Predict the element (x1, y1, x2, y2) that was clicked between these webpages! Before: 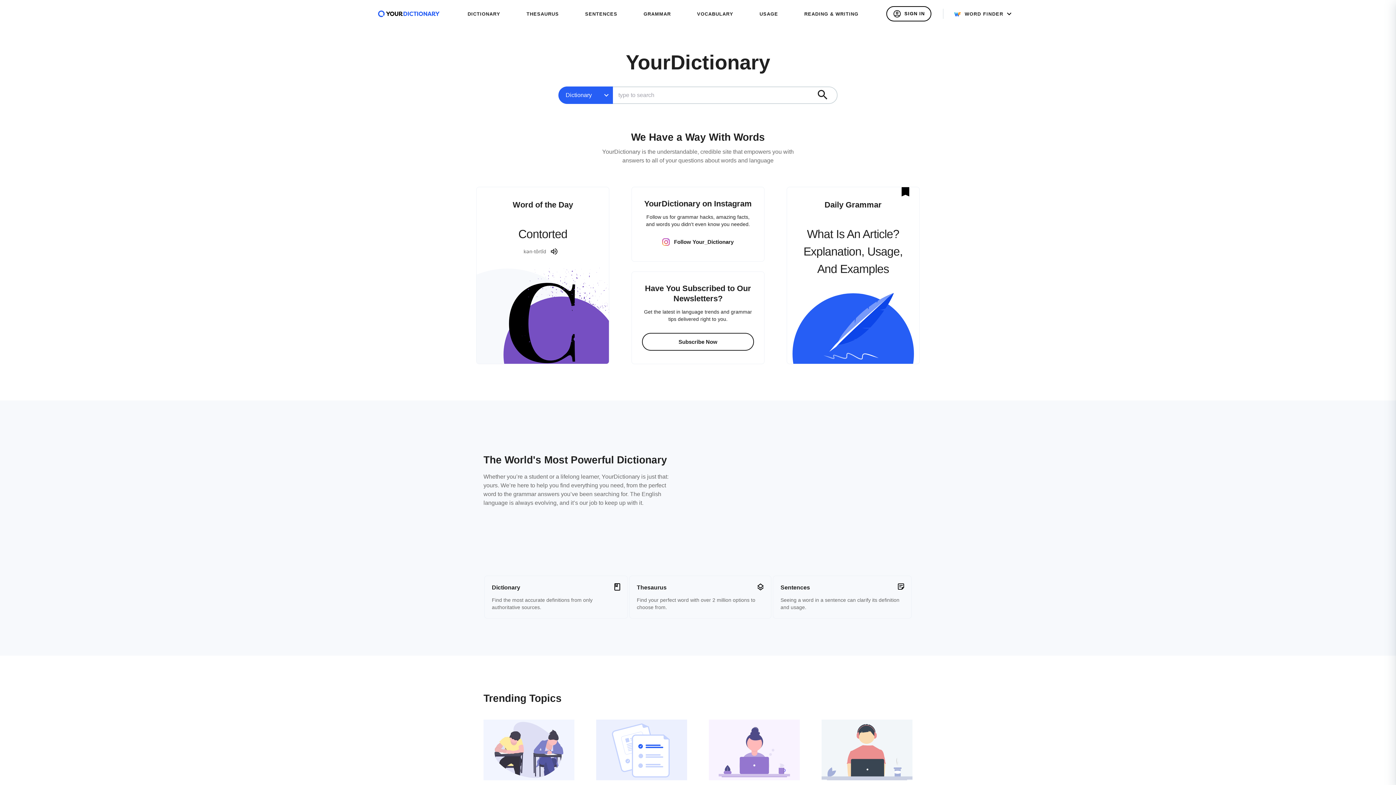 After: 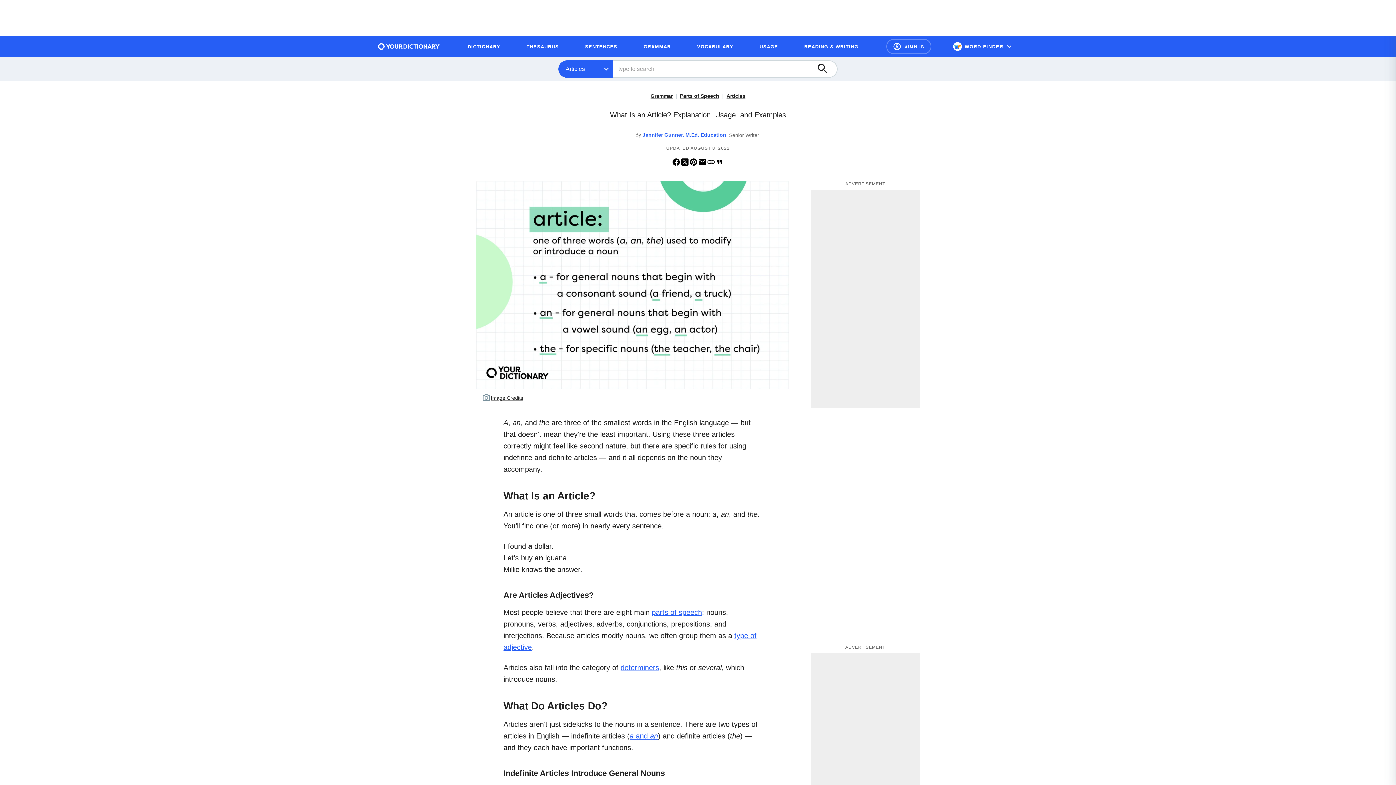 Action: label: What Is An Article? Explanation, Usage, And Examples bbox: (803, 227, 902, 275)